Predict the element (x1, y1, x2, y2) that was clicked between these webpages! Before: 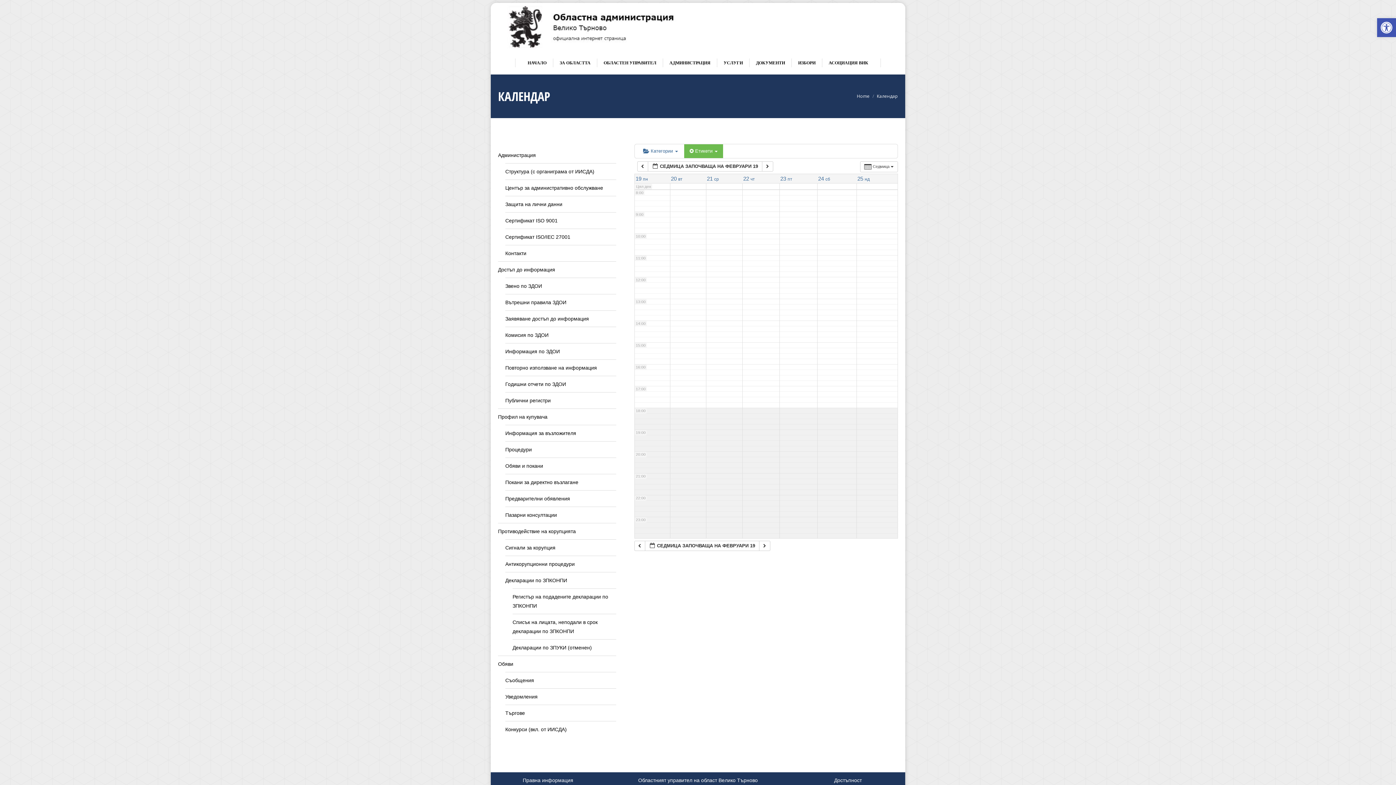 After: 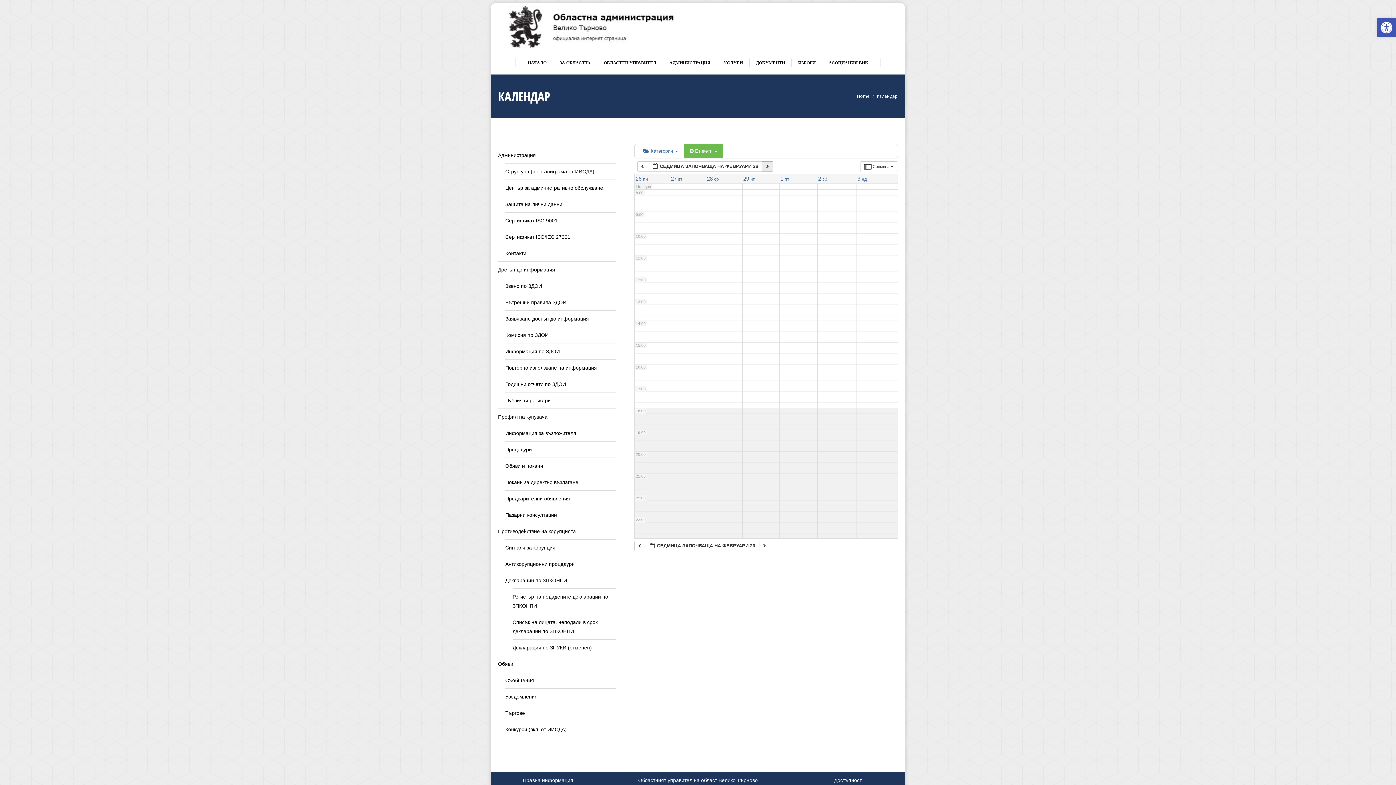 Action: label:   bbox: (762, 161, 773, 171)